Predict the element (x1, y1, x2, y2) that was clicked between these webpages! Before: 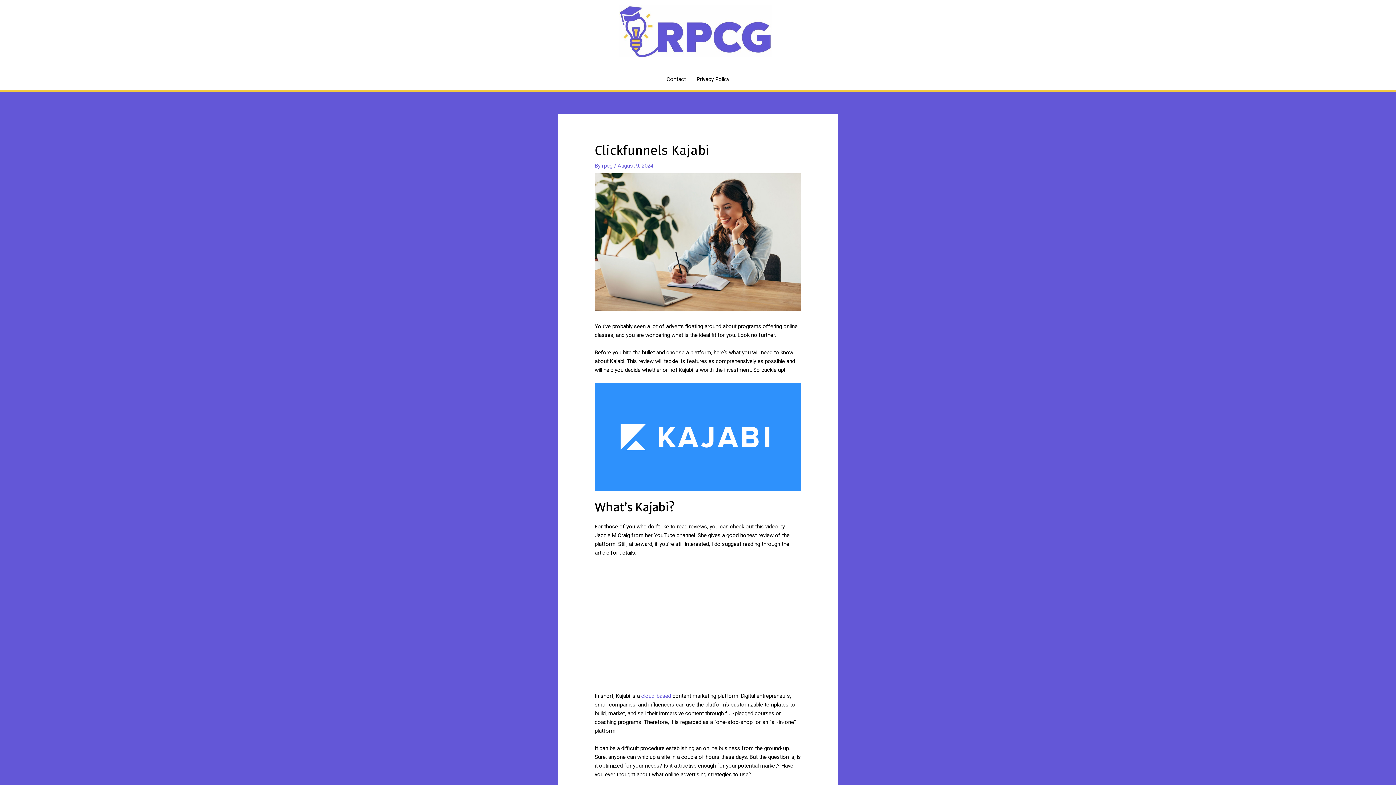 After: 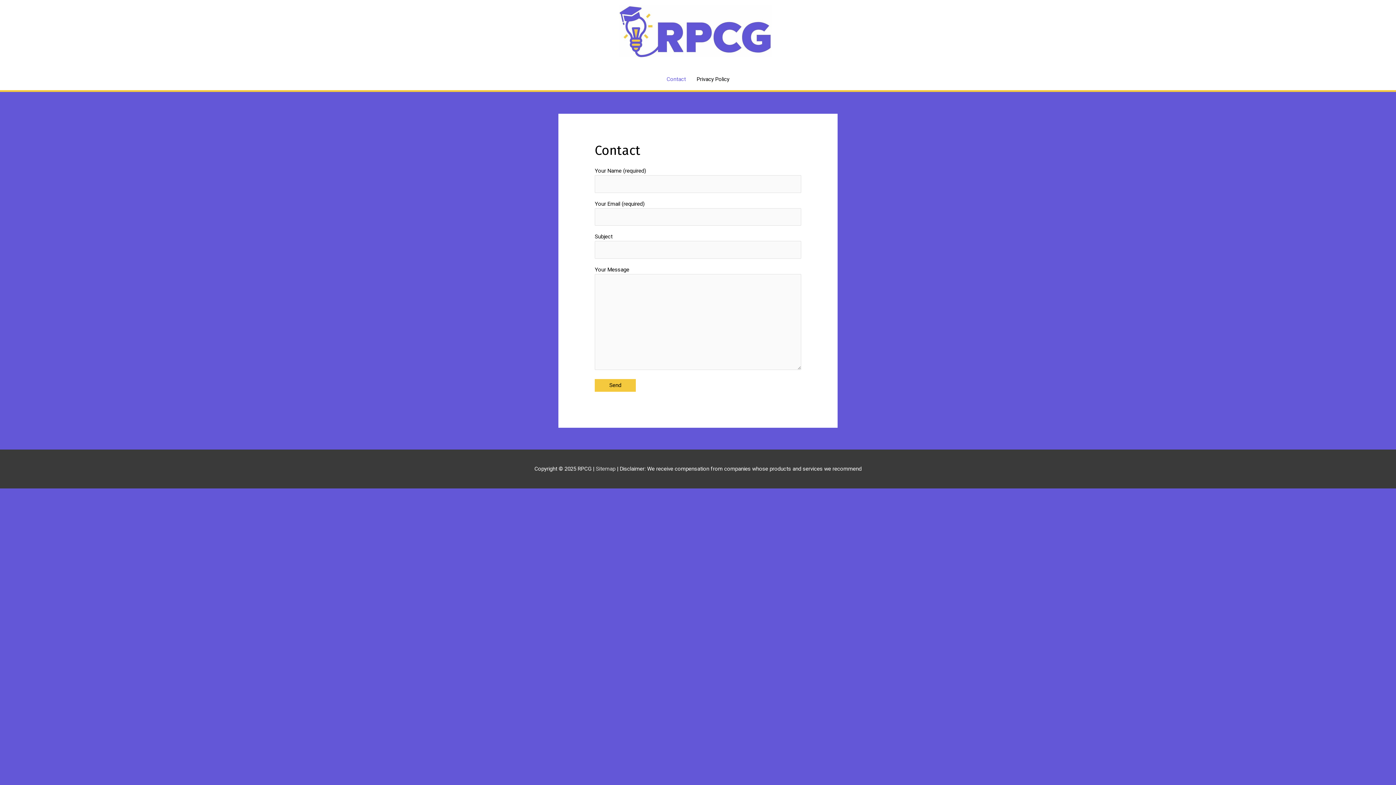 Action: label: Contact bbox: (661, 68, 691, 90)